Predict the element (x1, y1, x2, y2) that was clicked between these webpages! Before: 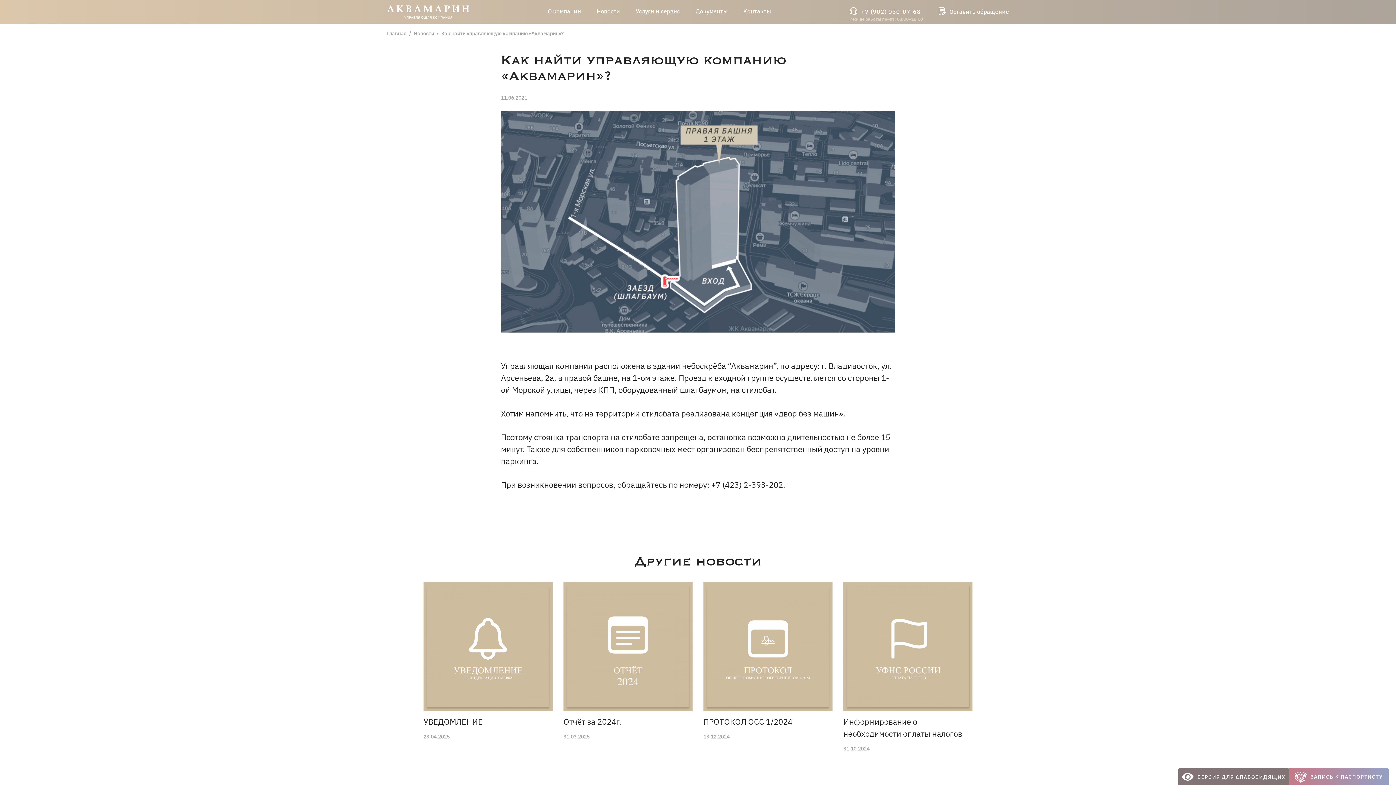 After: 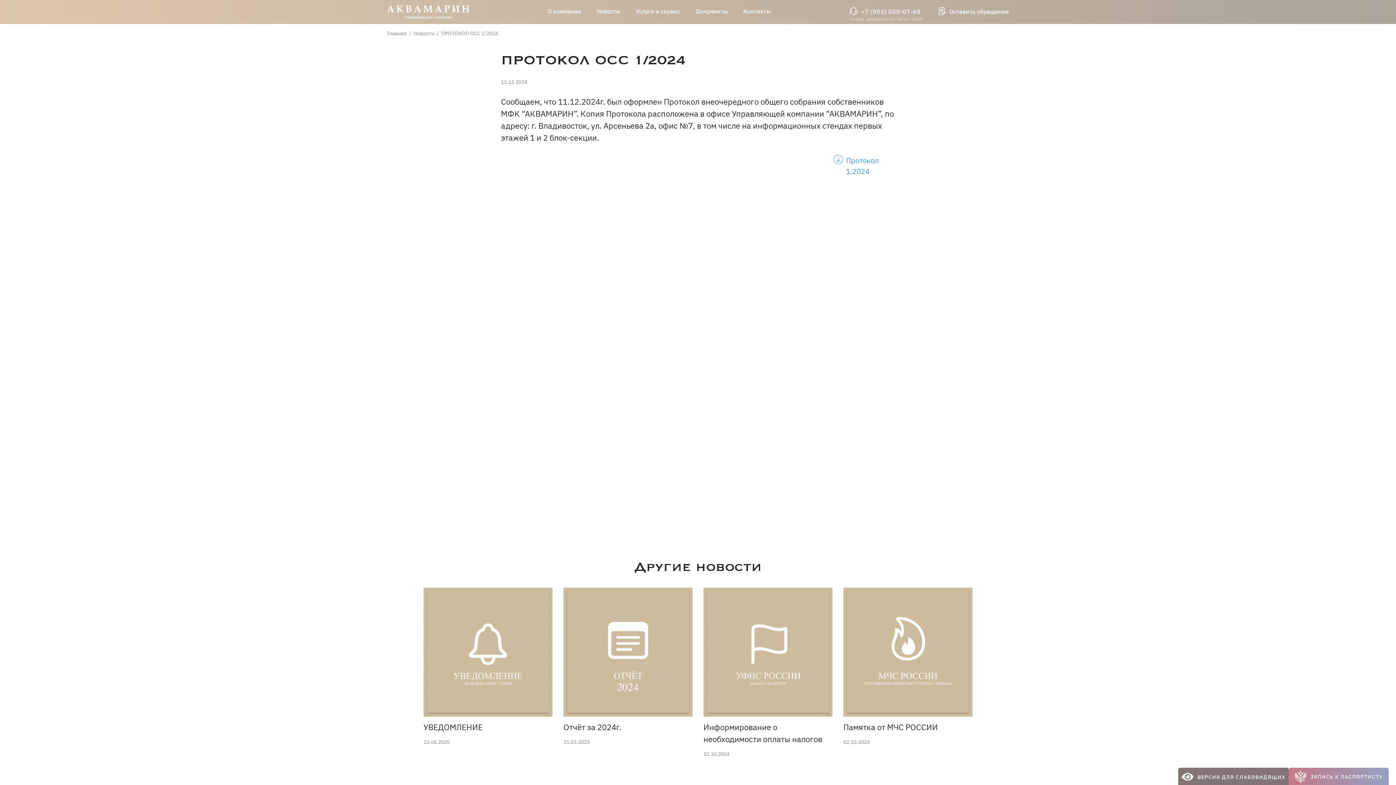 Action: bbox: (703, 582, 832, 711)